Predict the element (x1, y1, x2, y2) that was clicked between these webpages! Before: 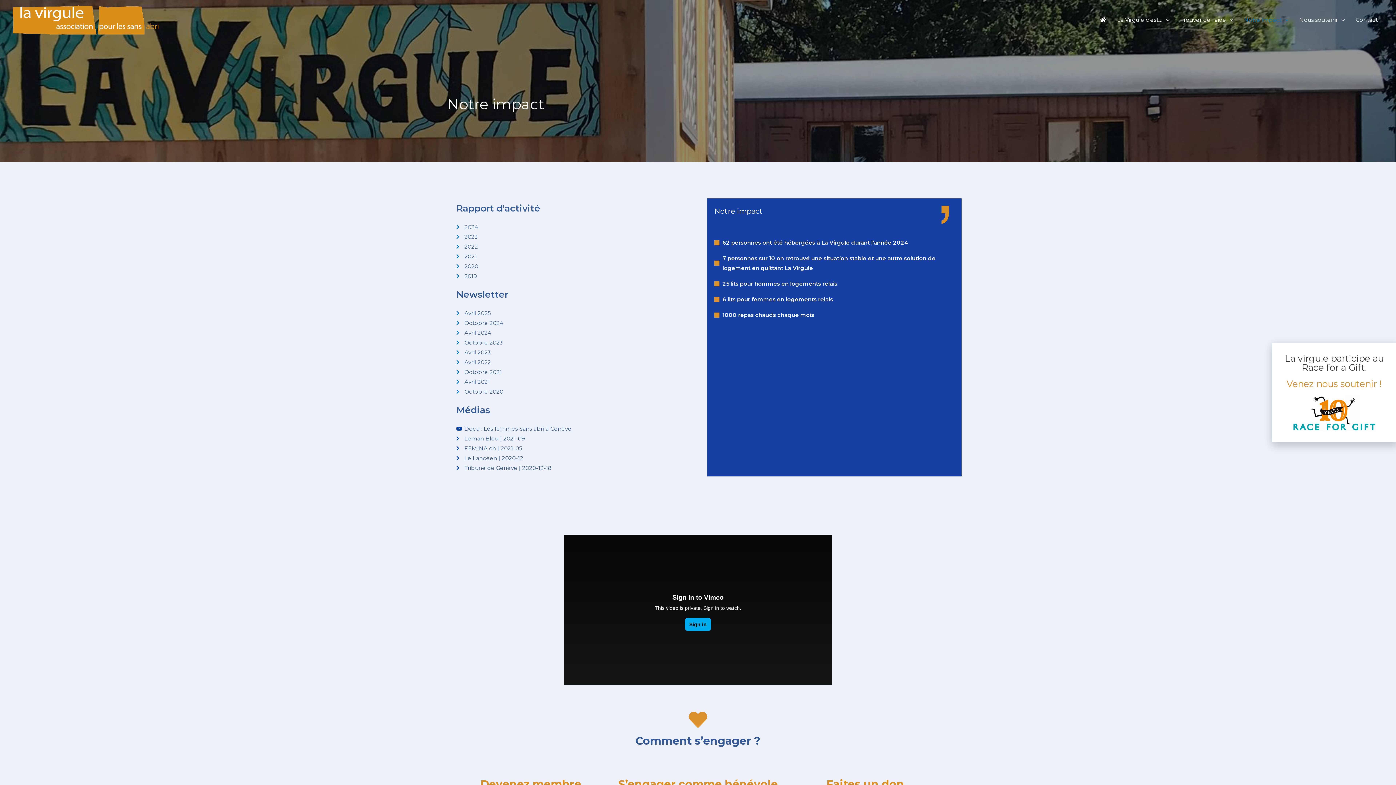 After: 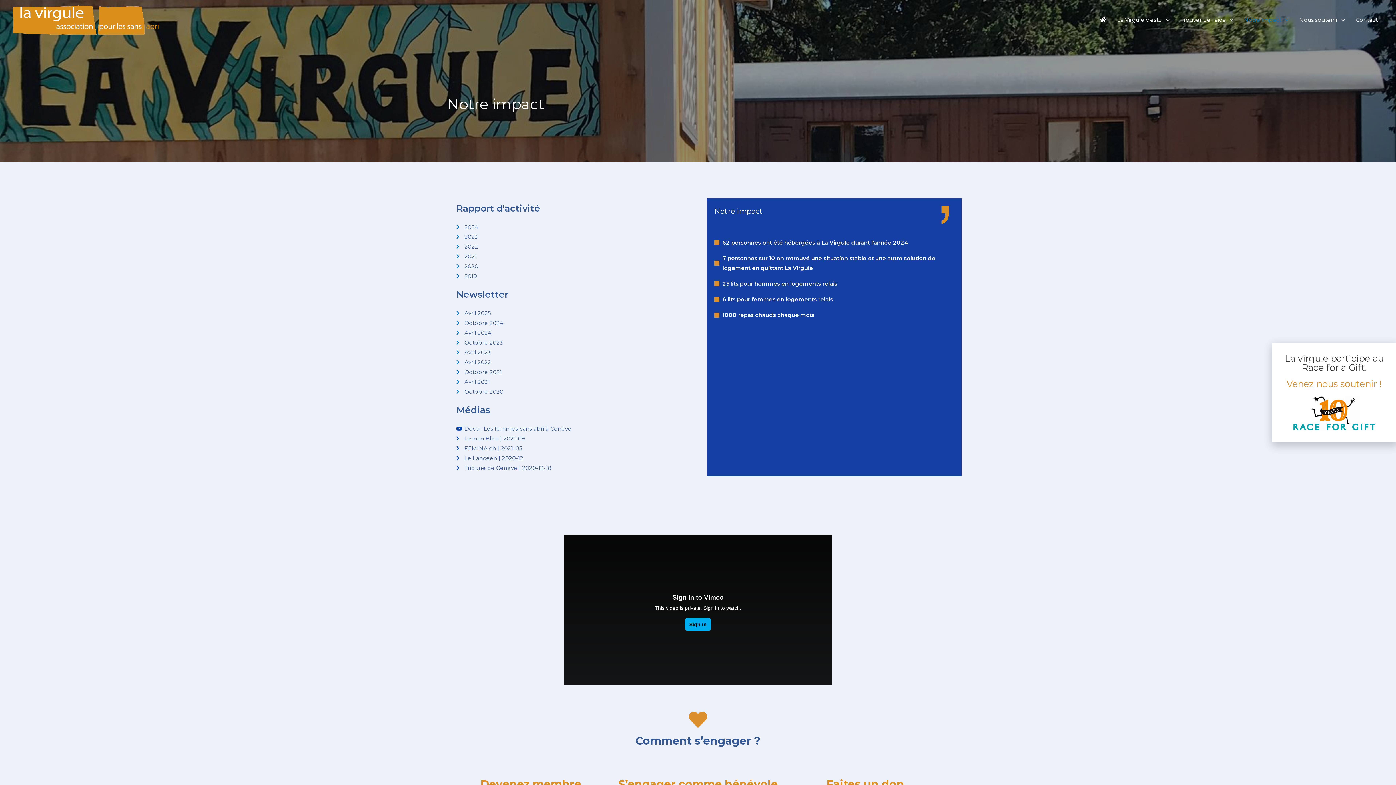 Action: bbox: (1238, 9, 1294, 30) label: Notre impact